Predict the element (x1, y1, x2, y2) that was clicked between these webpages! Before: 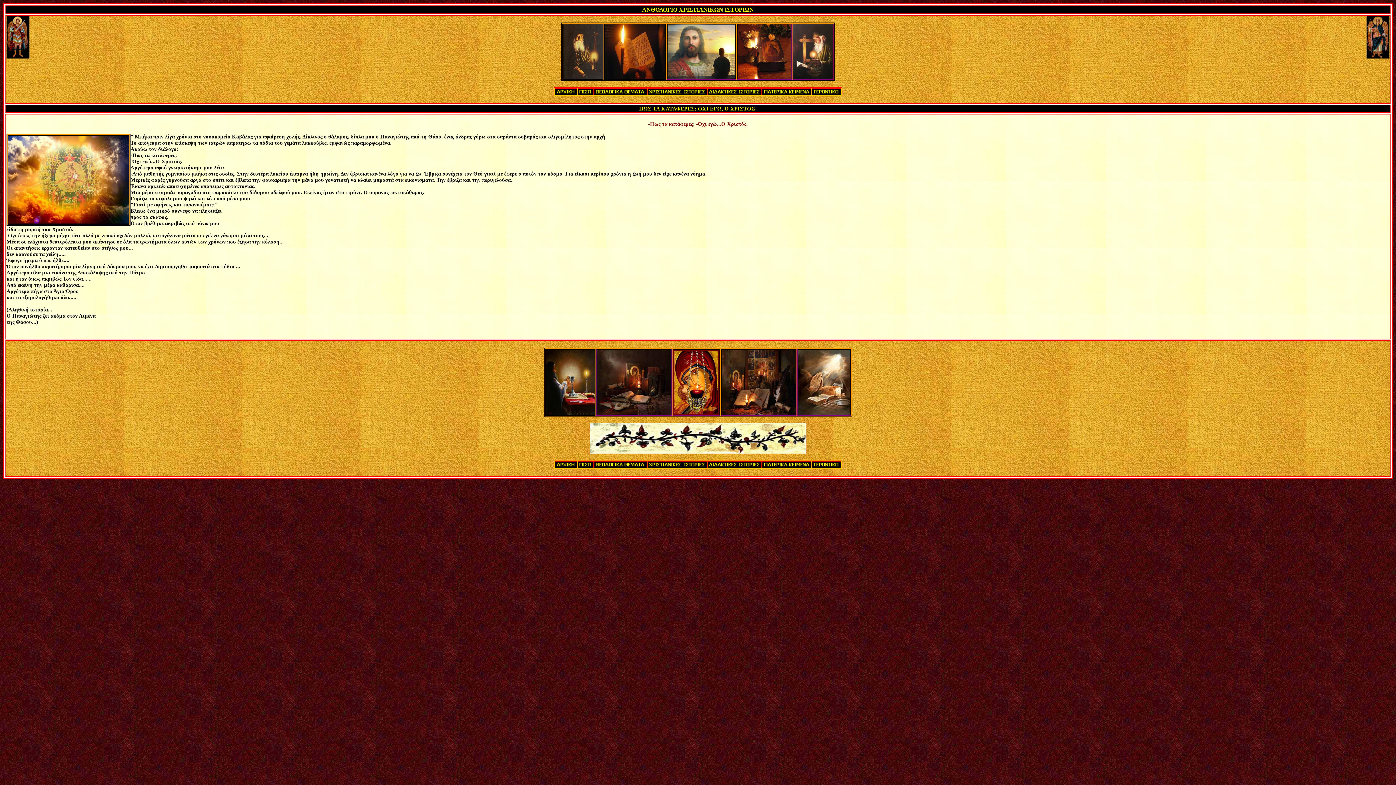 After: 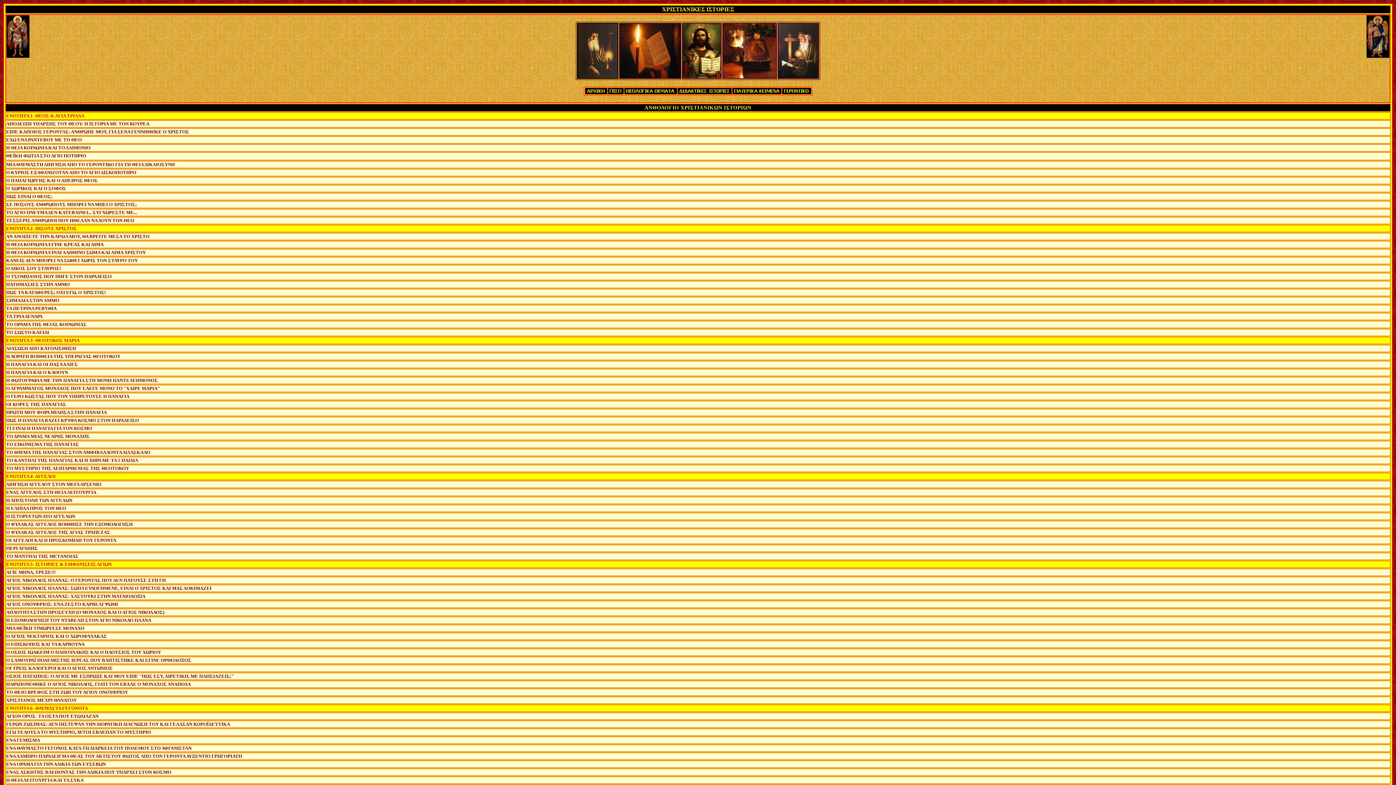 Action: bbox: (648, 464, 706, 468)